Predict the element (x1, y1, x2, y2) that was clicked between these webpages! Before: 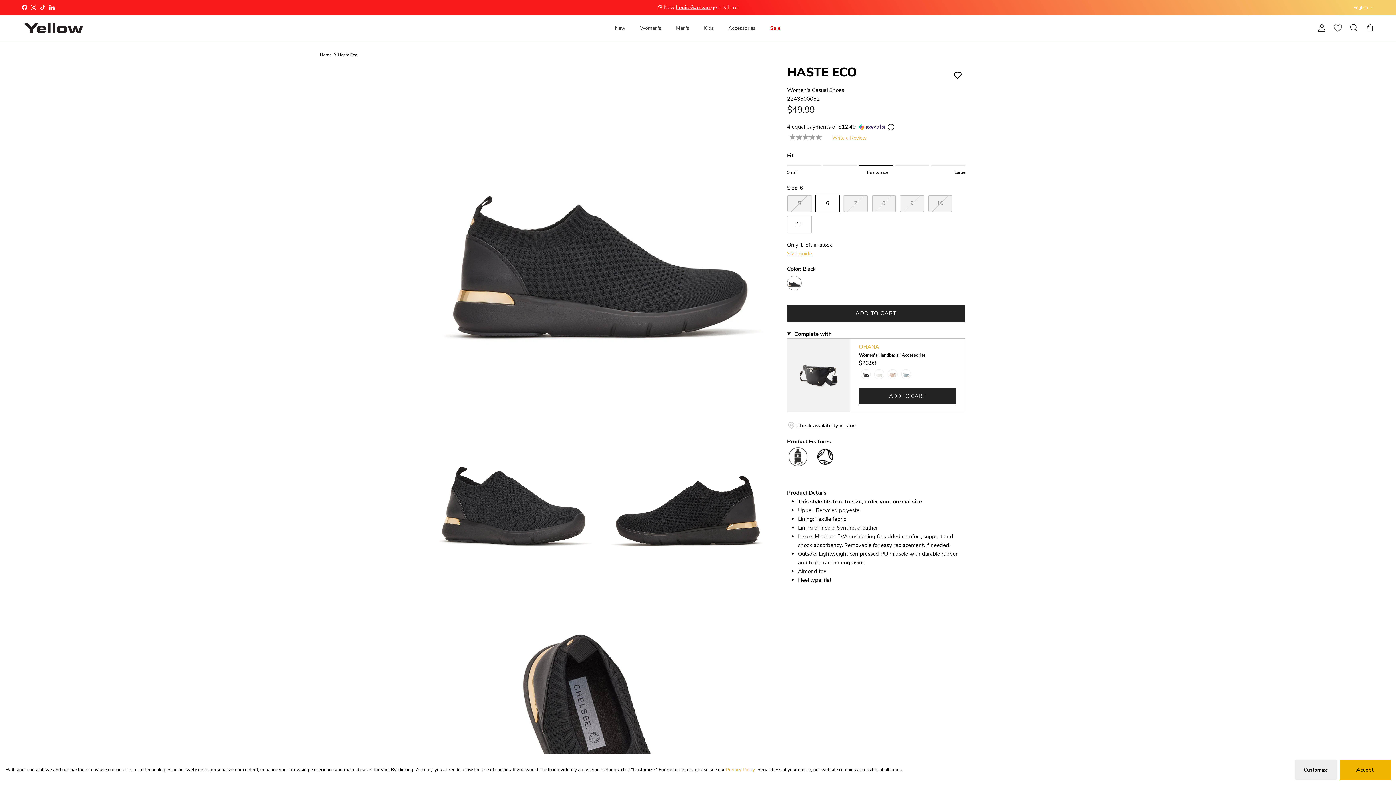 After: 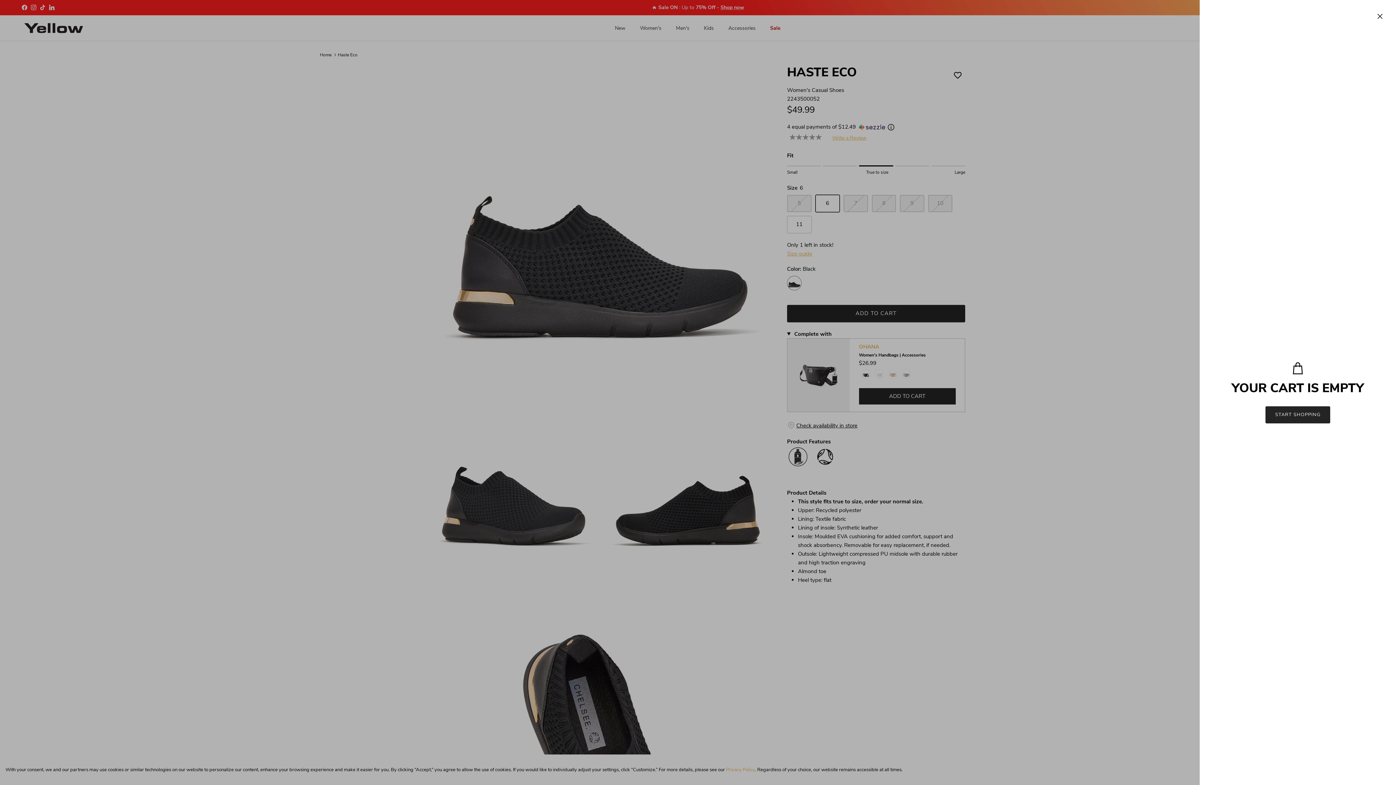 Action: label: Cart bbox: (1365, 23, 1374, 32)